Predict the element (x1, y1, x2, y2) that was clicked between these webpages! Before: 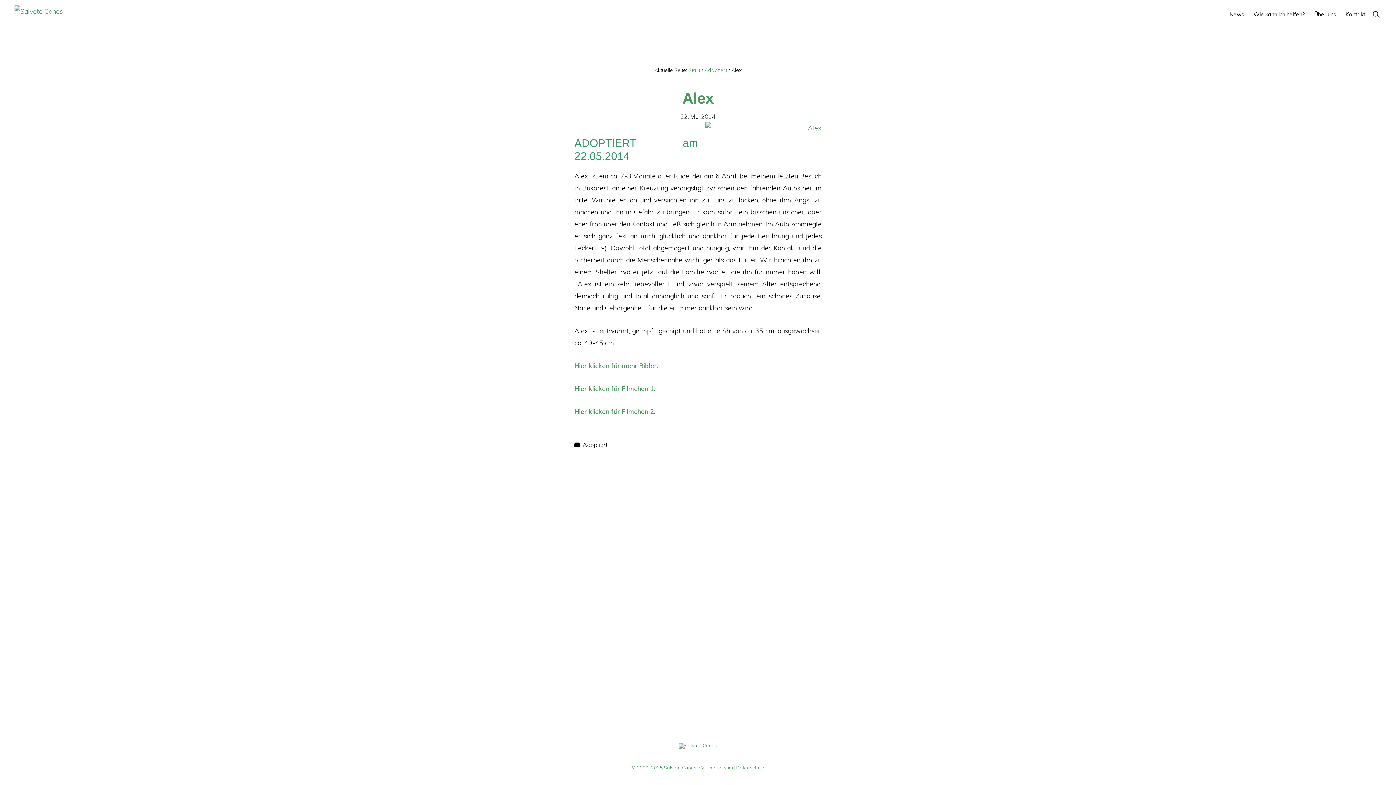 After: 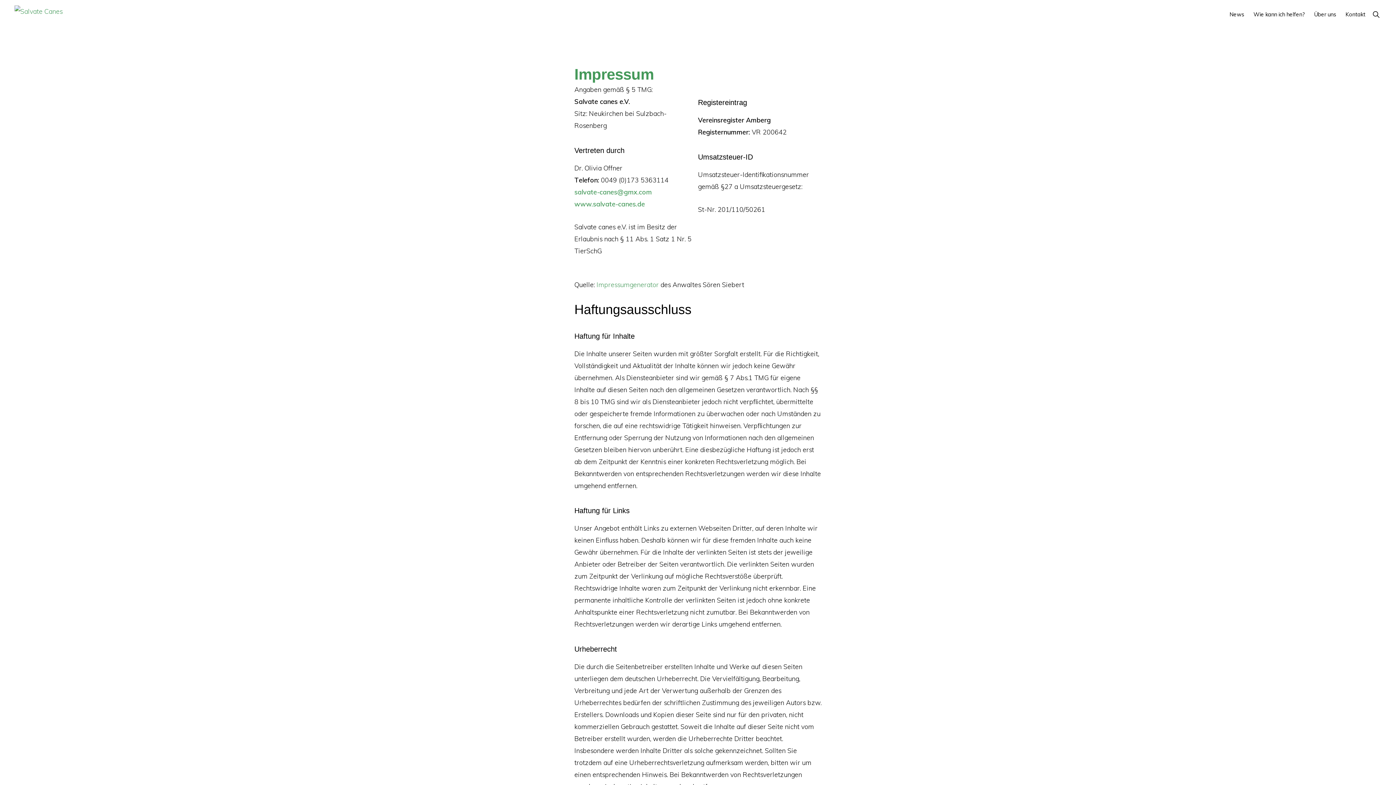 Action: label: Impressum bbox: (708, 765, 733, 772)